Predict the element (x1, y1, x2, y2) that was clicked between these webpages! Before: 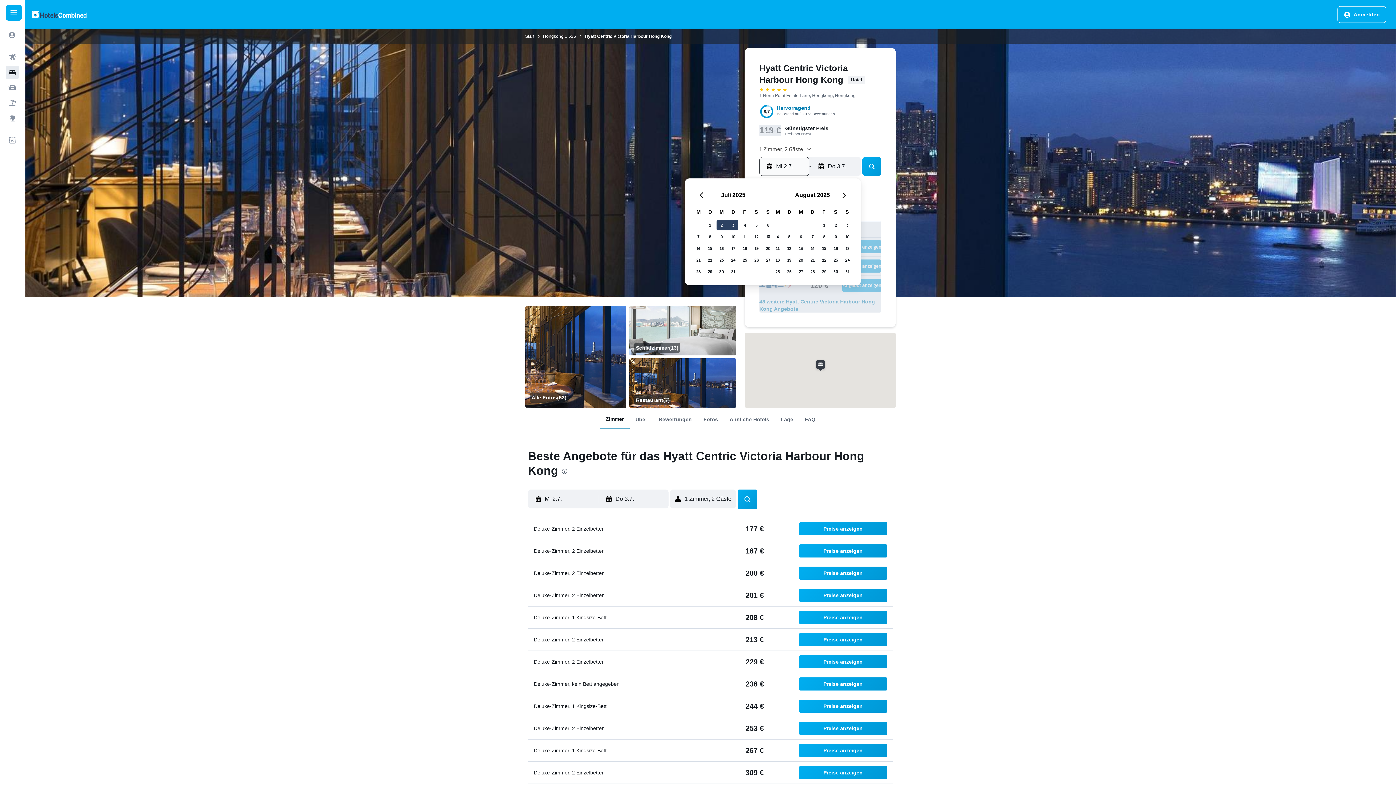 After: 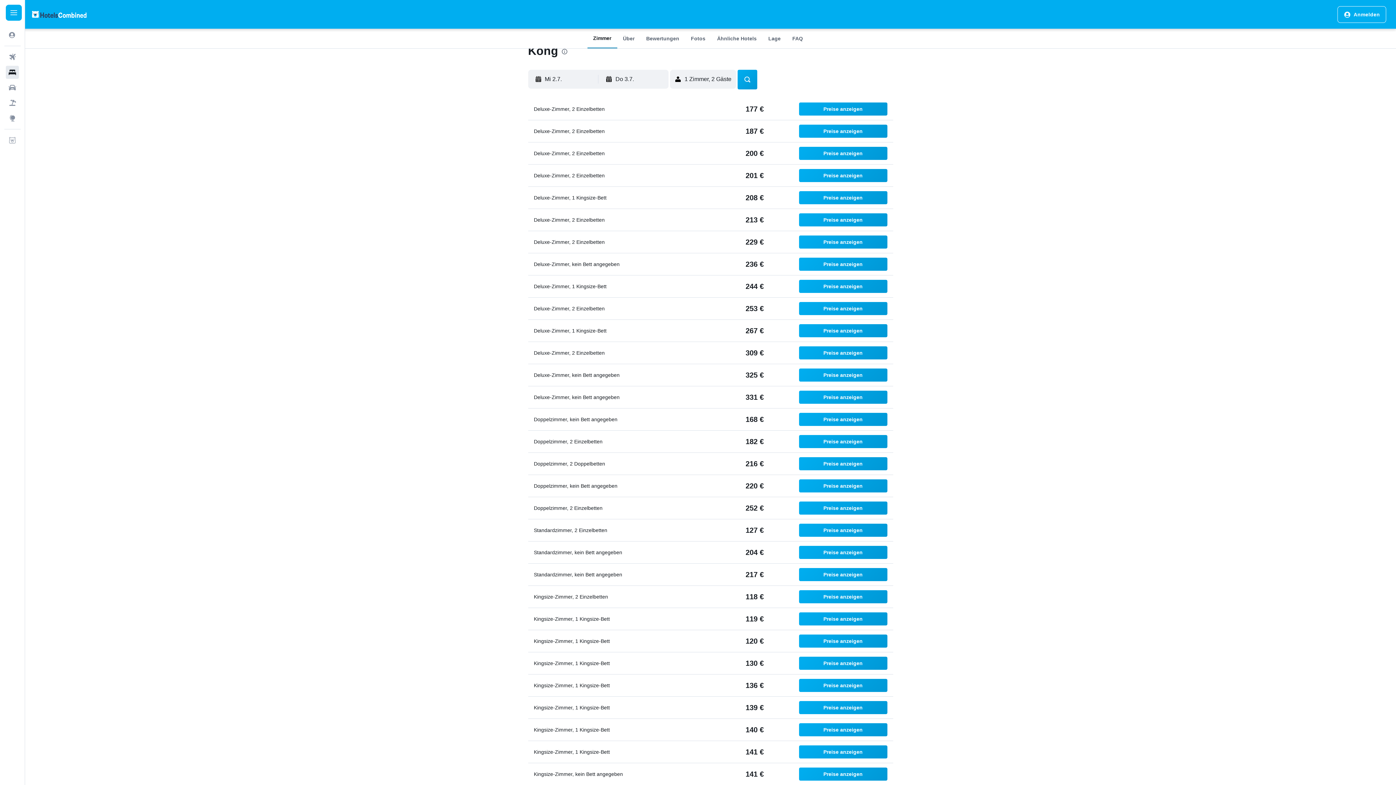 Action: bbox: (600, 412, 629, 425) label: Zimmer